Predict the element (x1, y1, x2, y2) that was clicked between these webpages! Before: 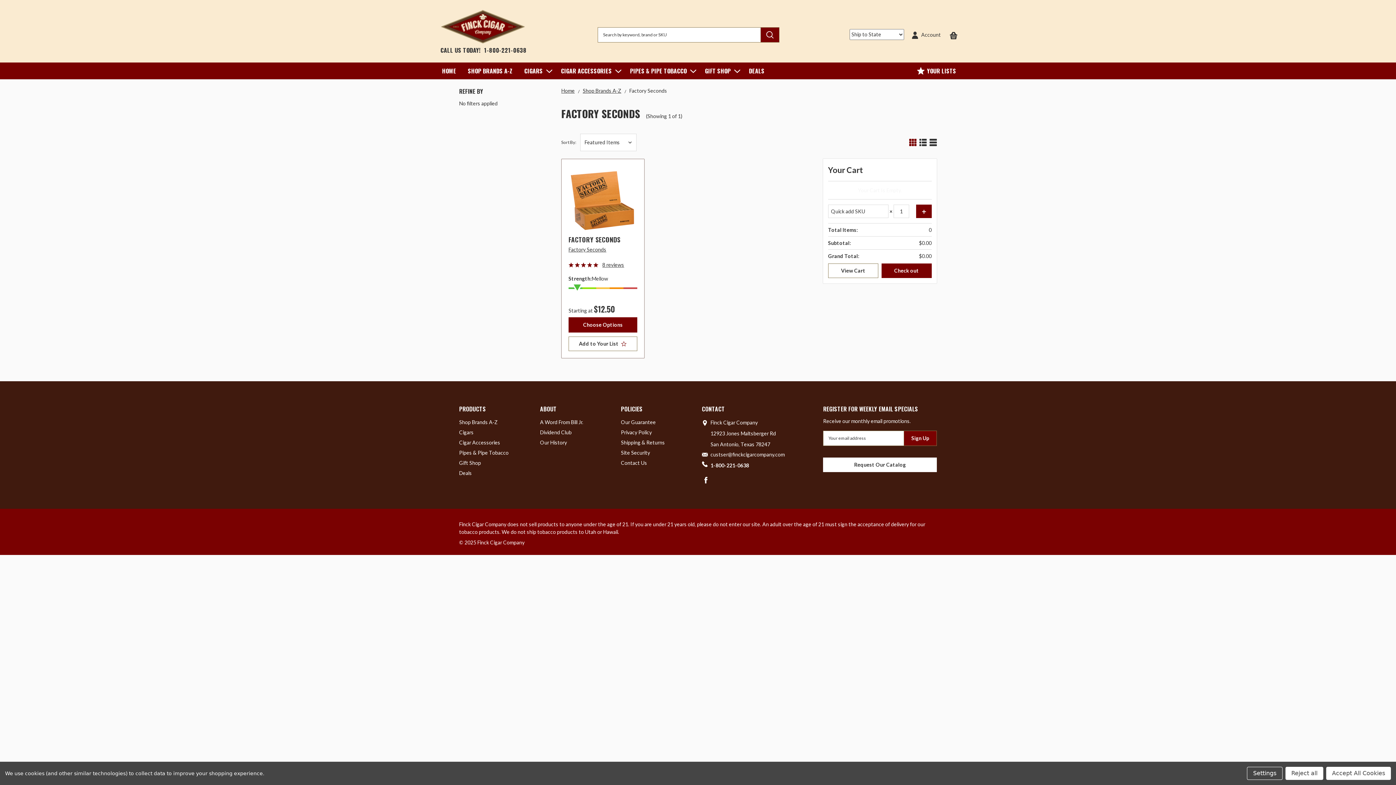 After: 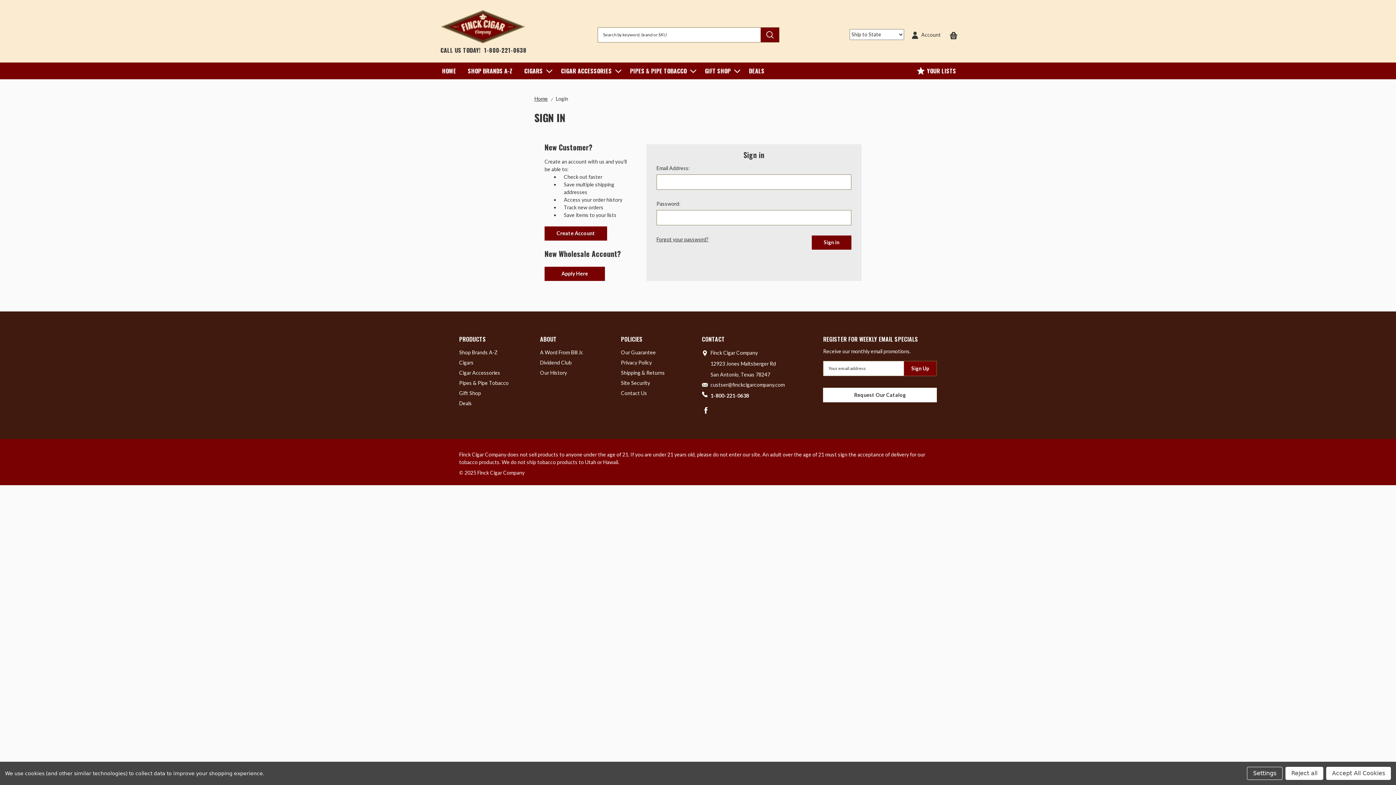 Action: label: Account bbox: (911, 25, 941, 44)